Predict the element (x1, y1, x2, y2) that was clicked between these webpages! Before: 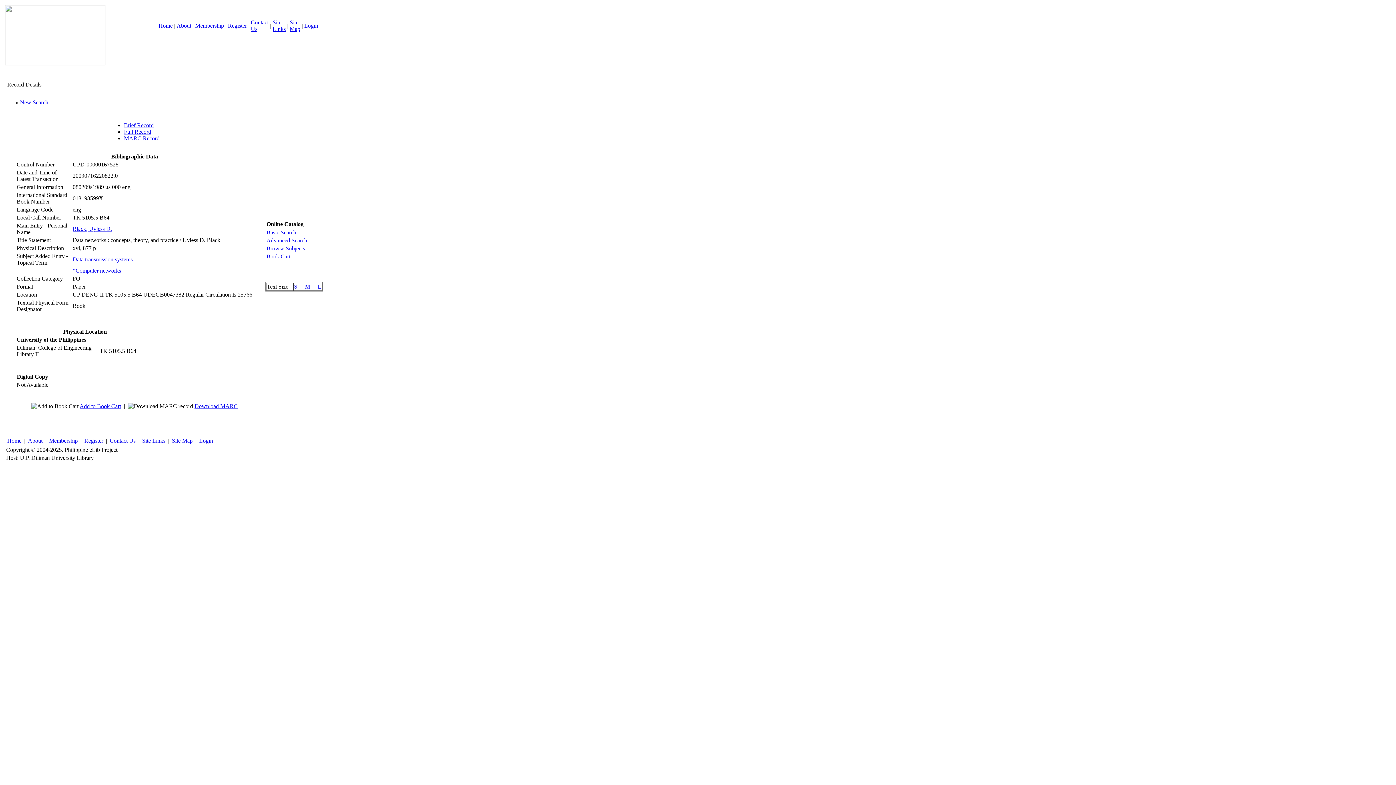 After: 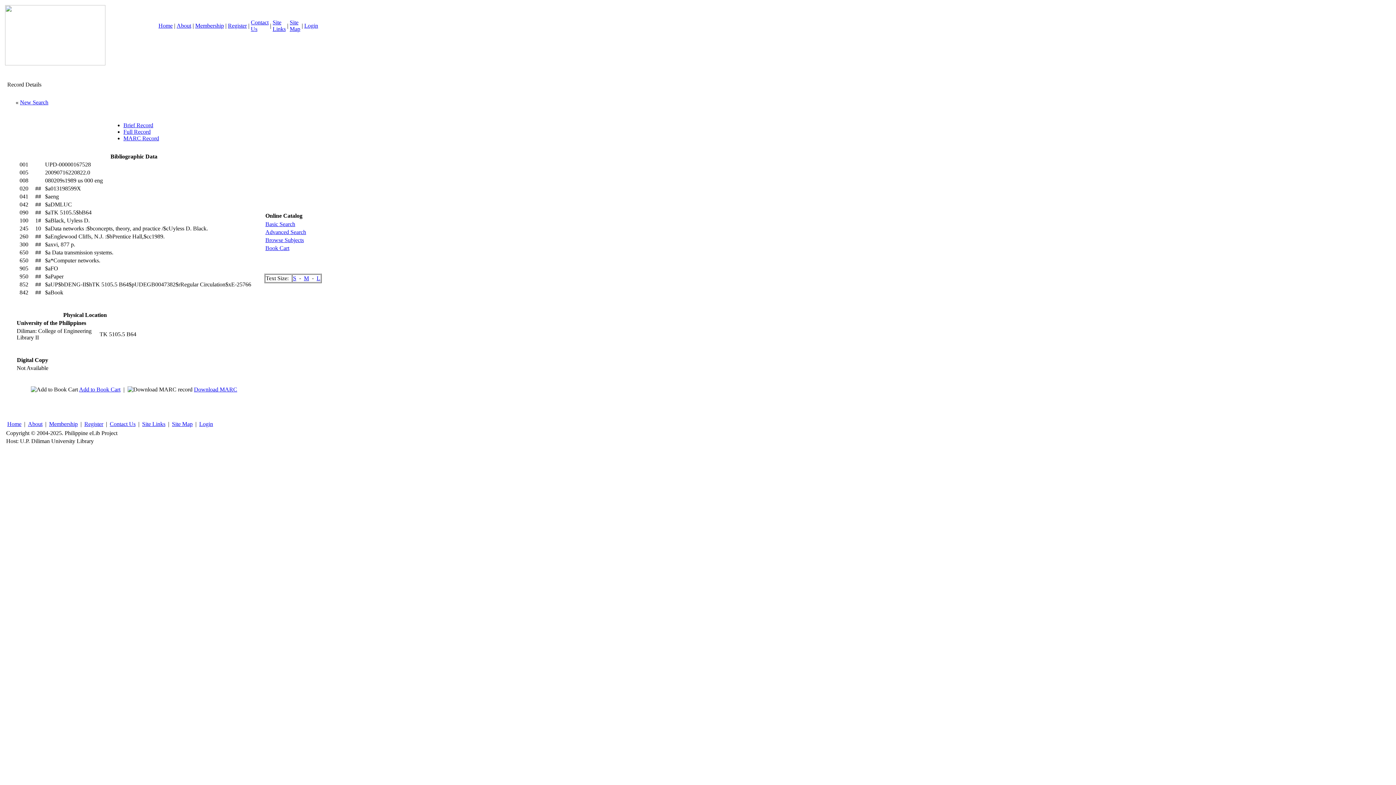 Action: label: MARC Record bbox: (124, 135, 159, 141)